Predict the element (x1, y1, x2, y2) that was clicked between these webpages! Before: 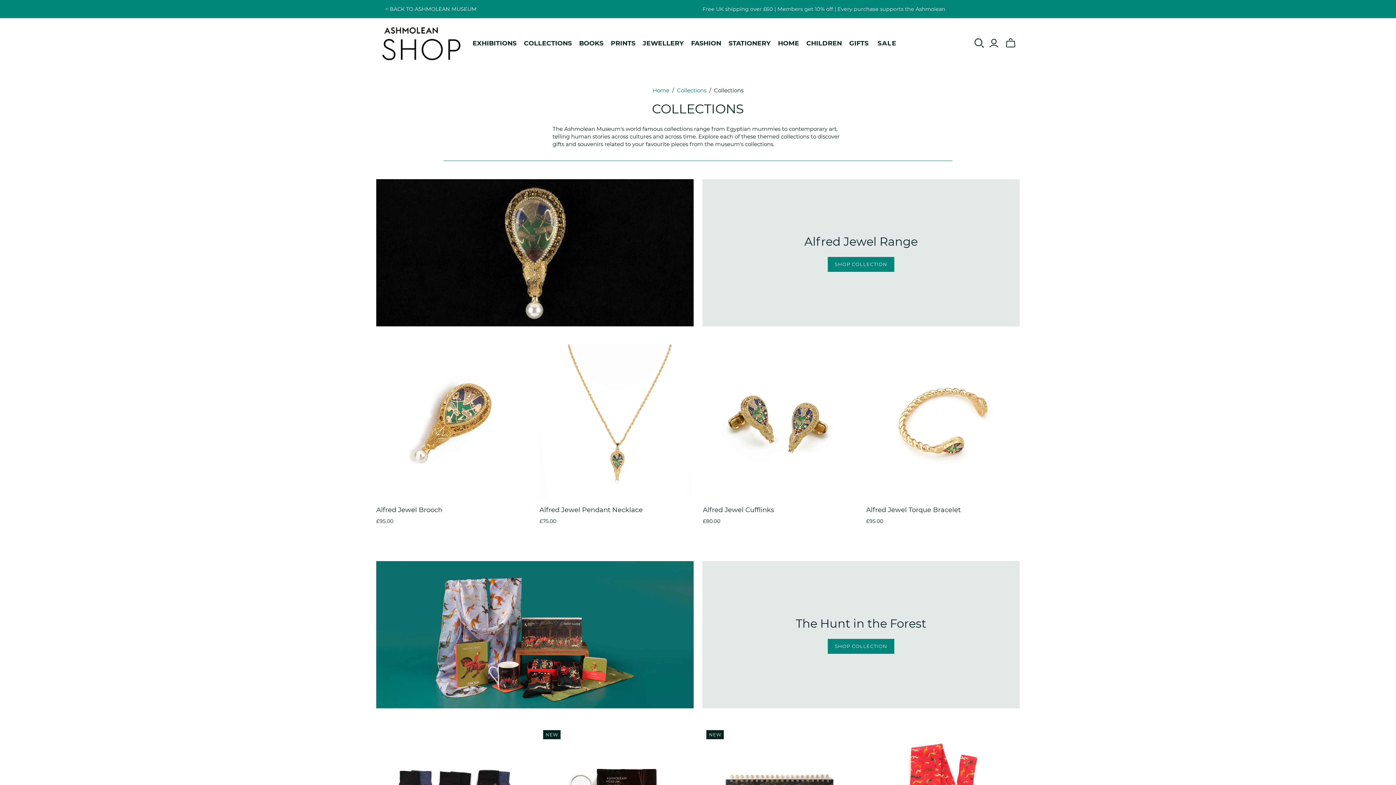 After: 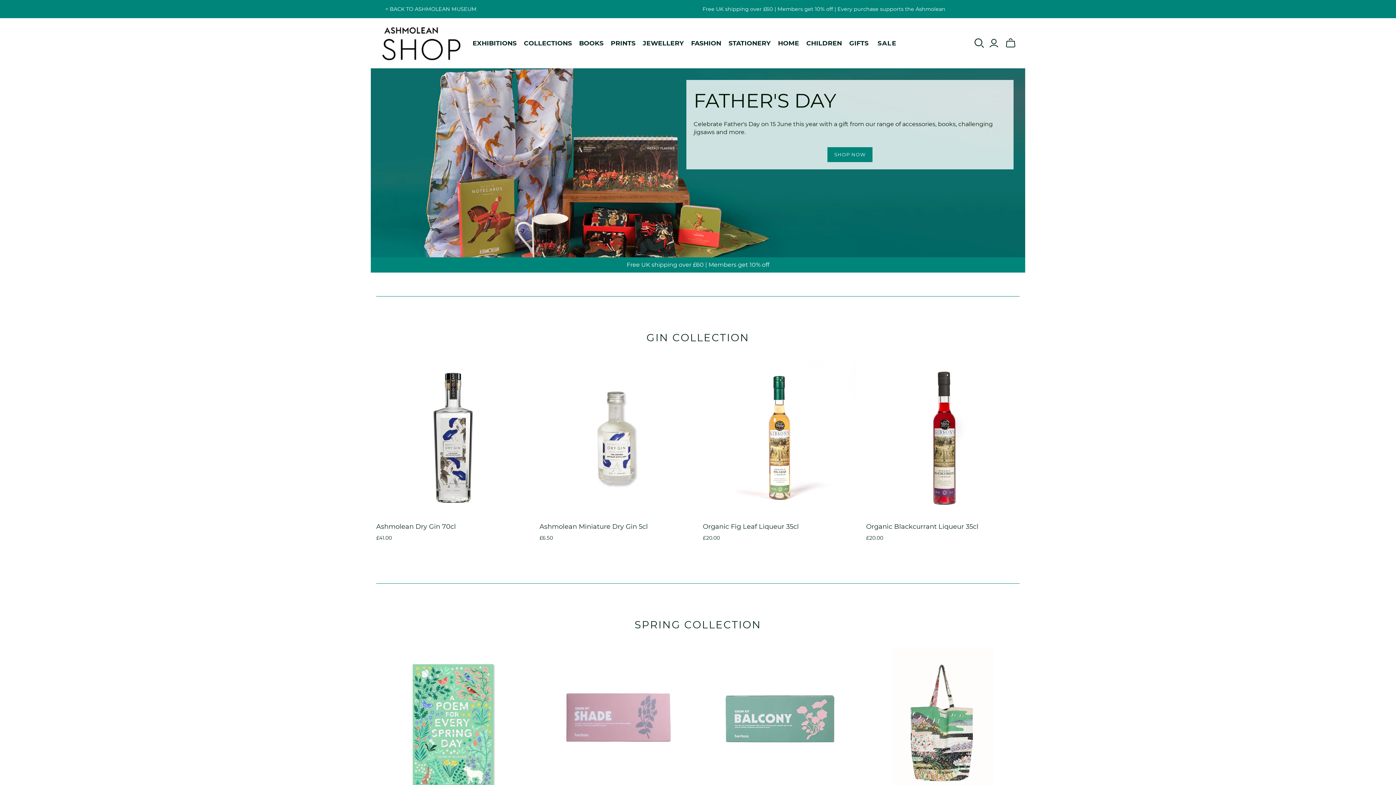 Action: label: Ashmolean Museum bbox: (381, 25, 461, 61)